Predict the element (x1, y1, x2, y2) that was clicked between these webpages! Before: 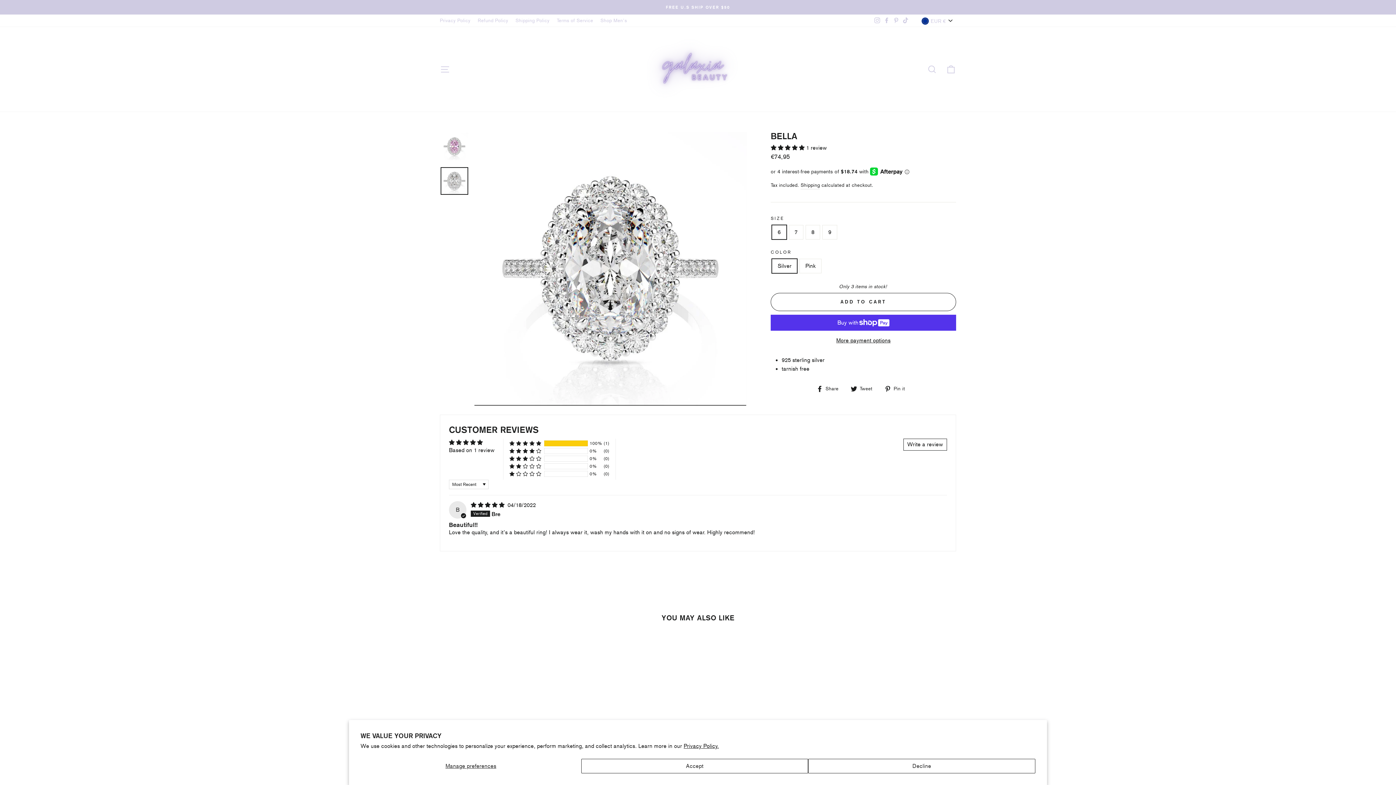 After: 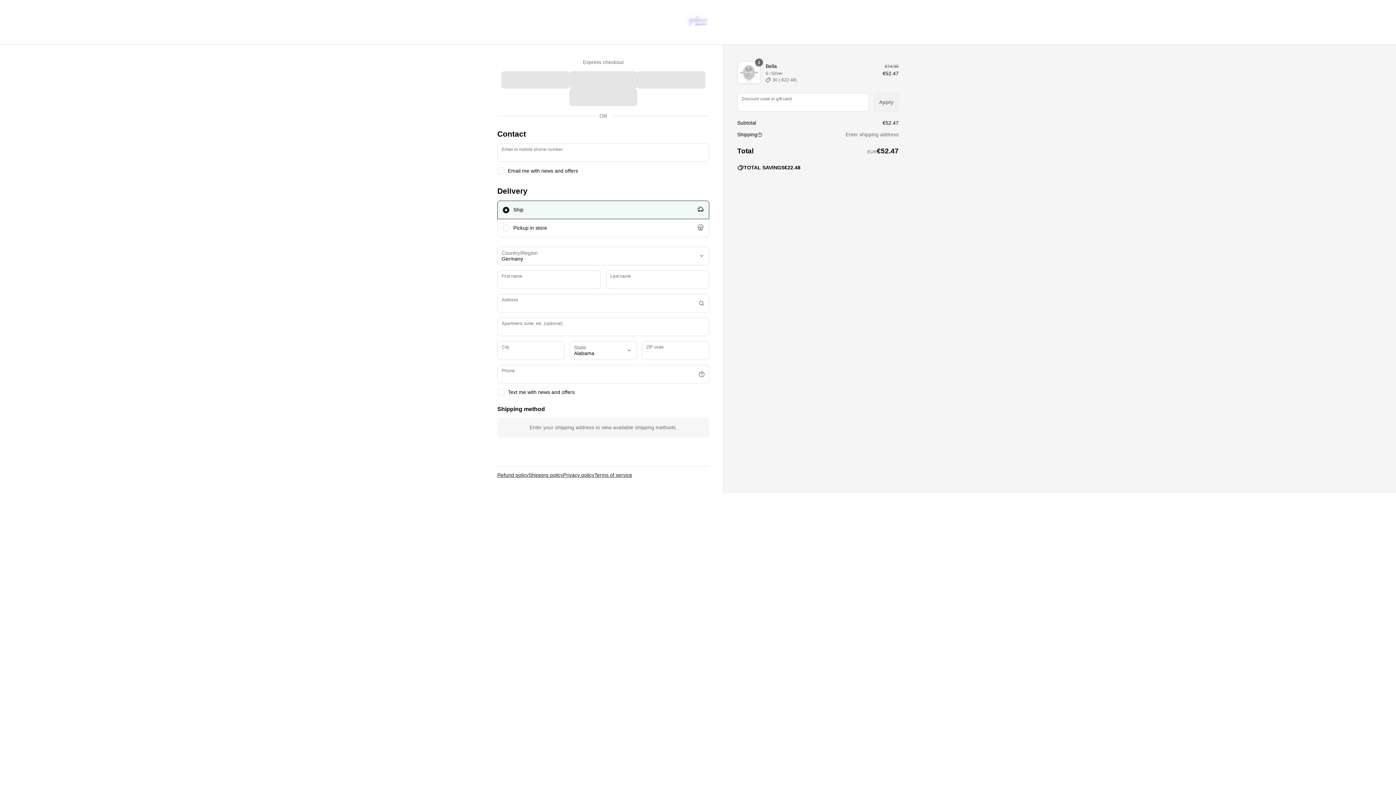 Action: label: More payment options bbox: (770, 336, 956, 345)